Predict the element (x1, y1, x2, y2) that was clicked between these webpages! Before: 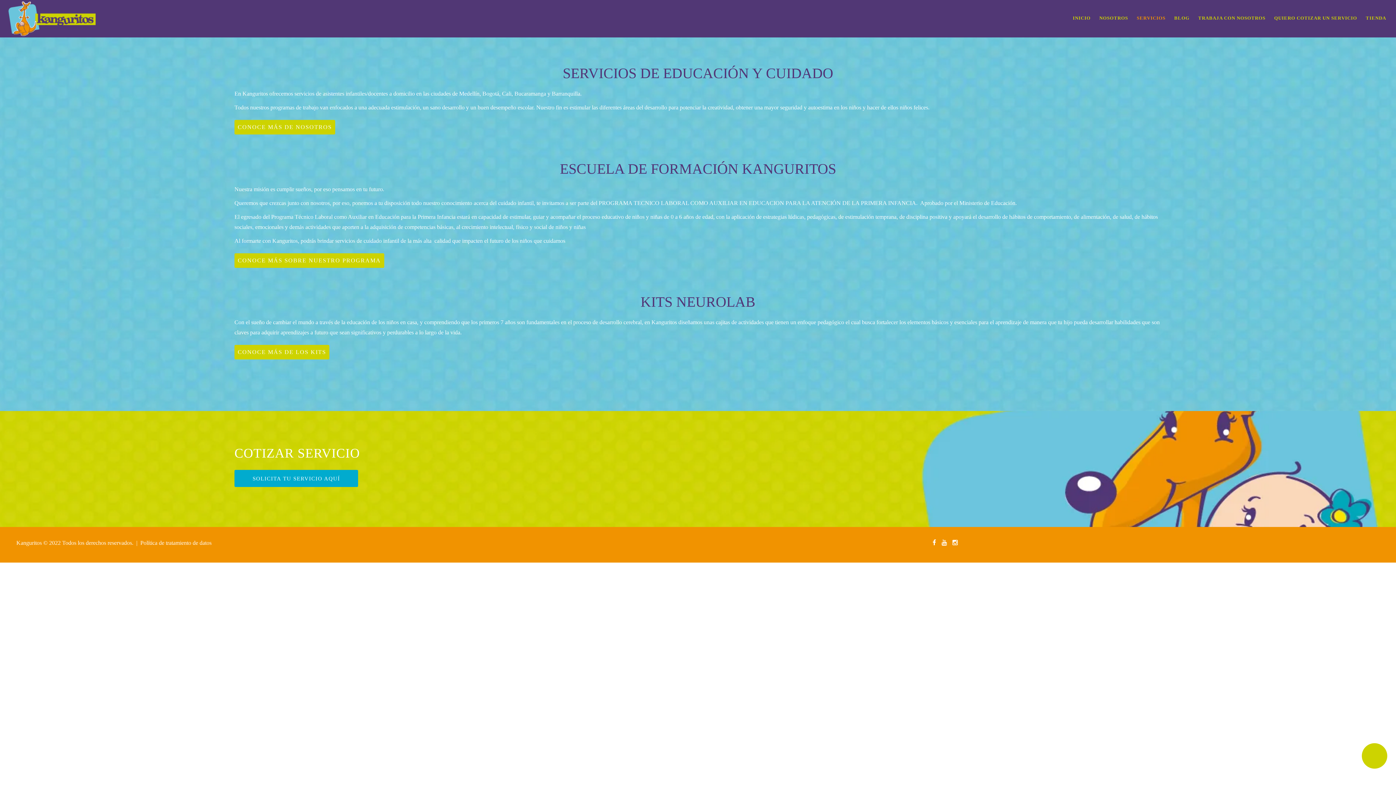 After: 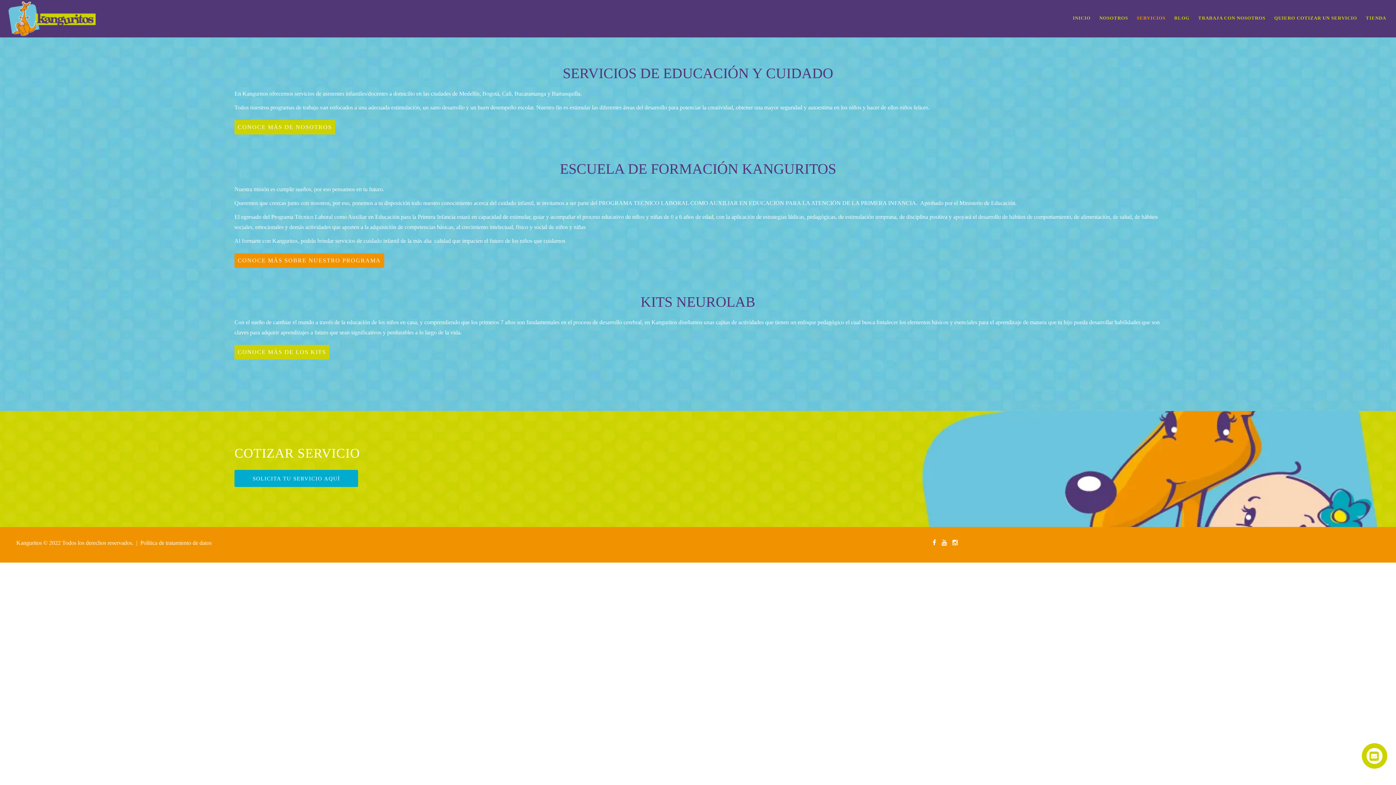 Action: label: CONOCE MÁS SOBRE NUESTRO PROGRAMA bbox: (234, 253, 384, 267)